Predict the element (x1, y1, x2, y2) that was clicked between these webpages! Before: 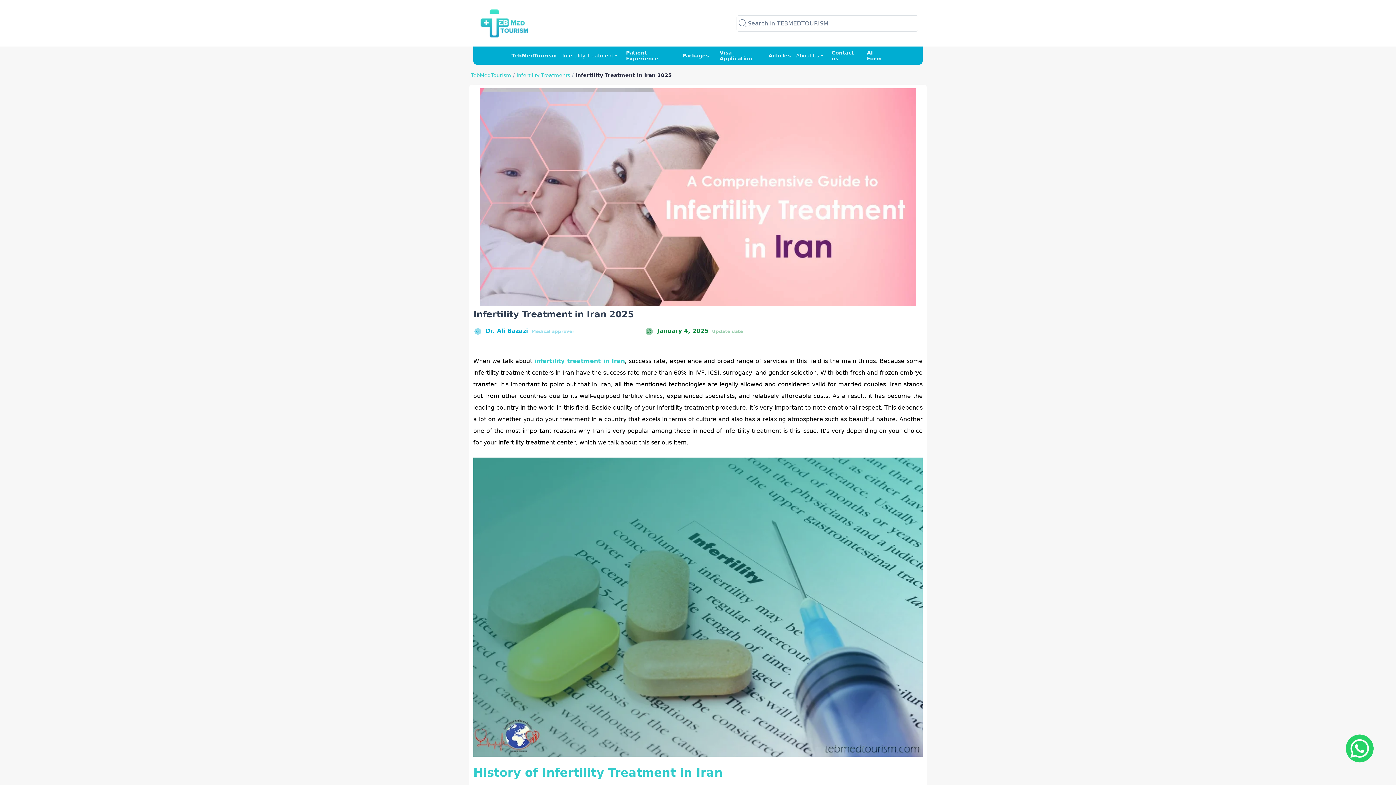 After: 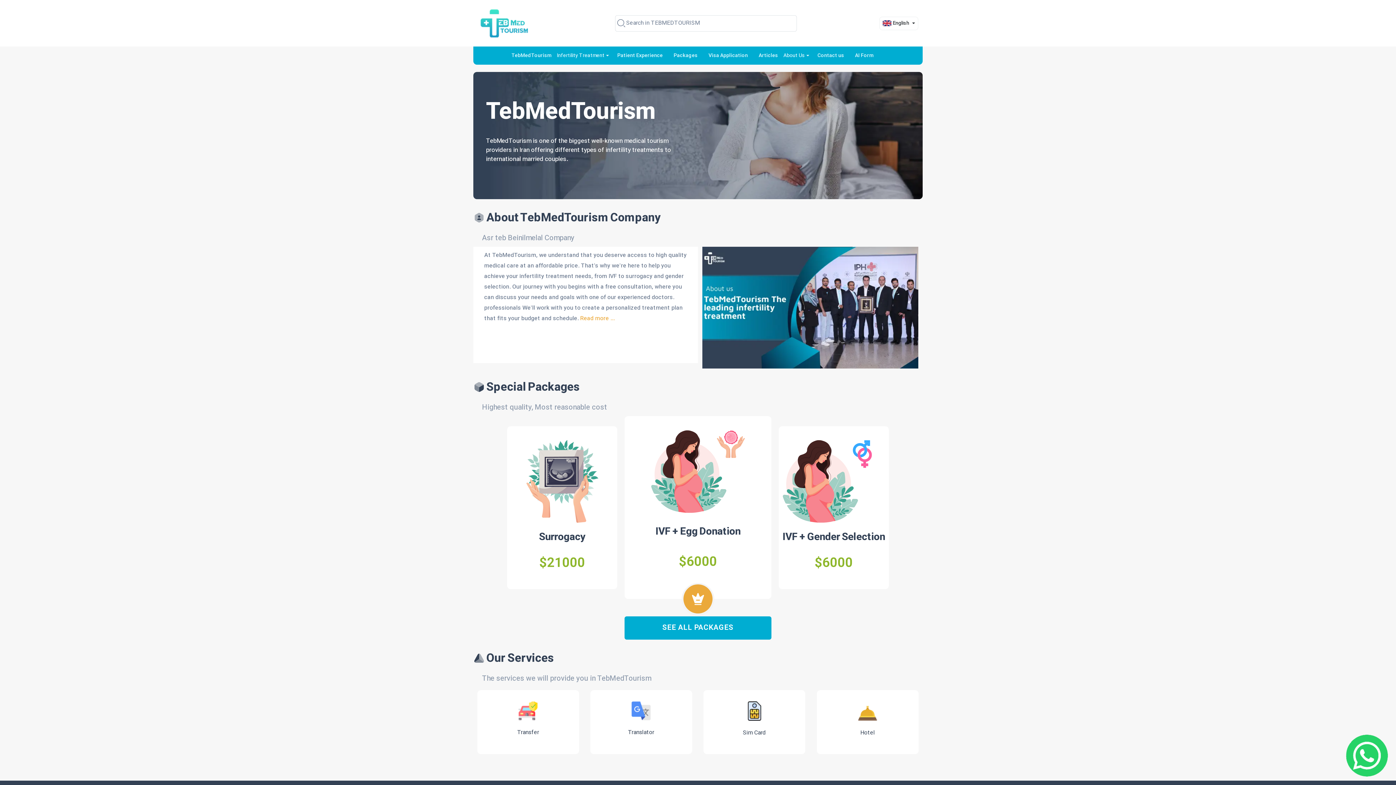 Action: label: TebMedTourism bbox: (470, 72, 511, 78)